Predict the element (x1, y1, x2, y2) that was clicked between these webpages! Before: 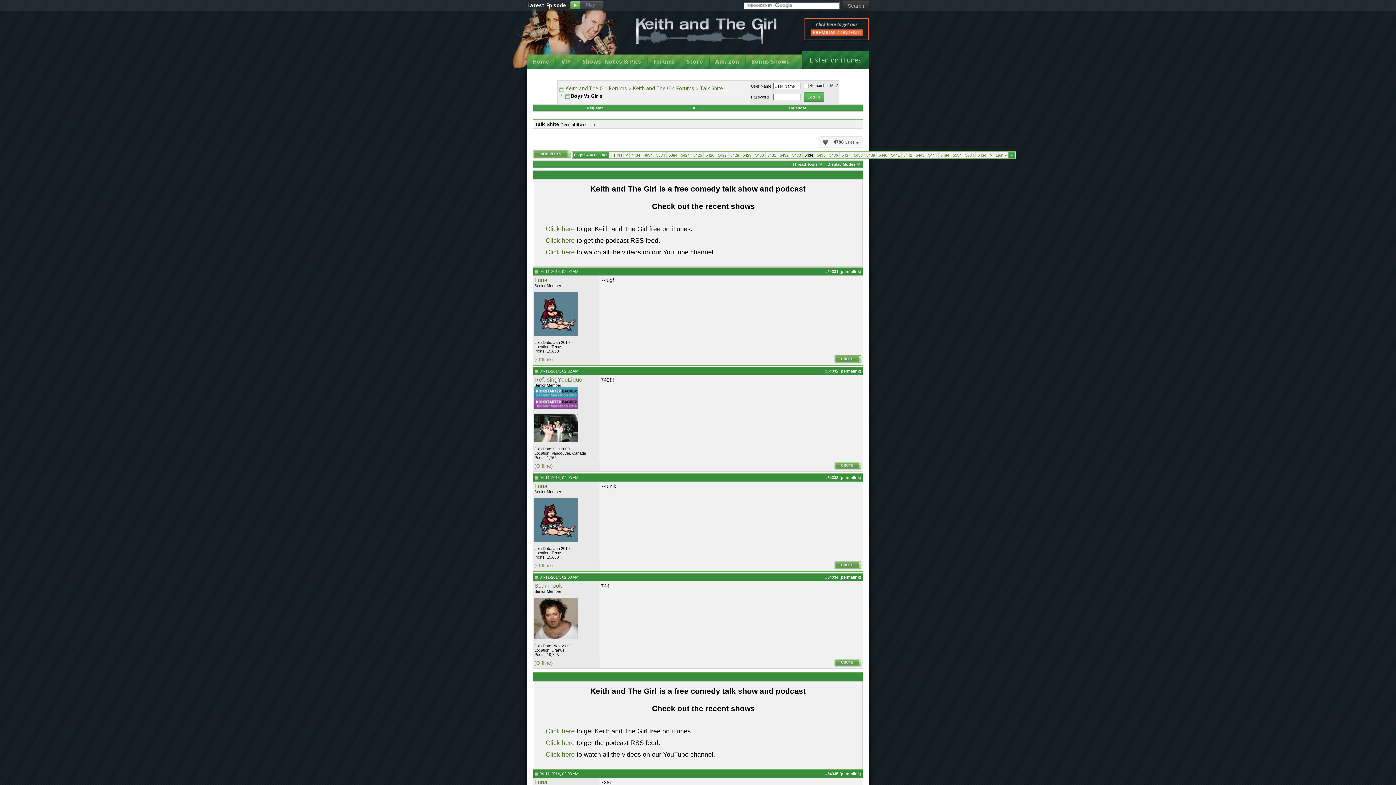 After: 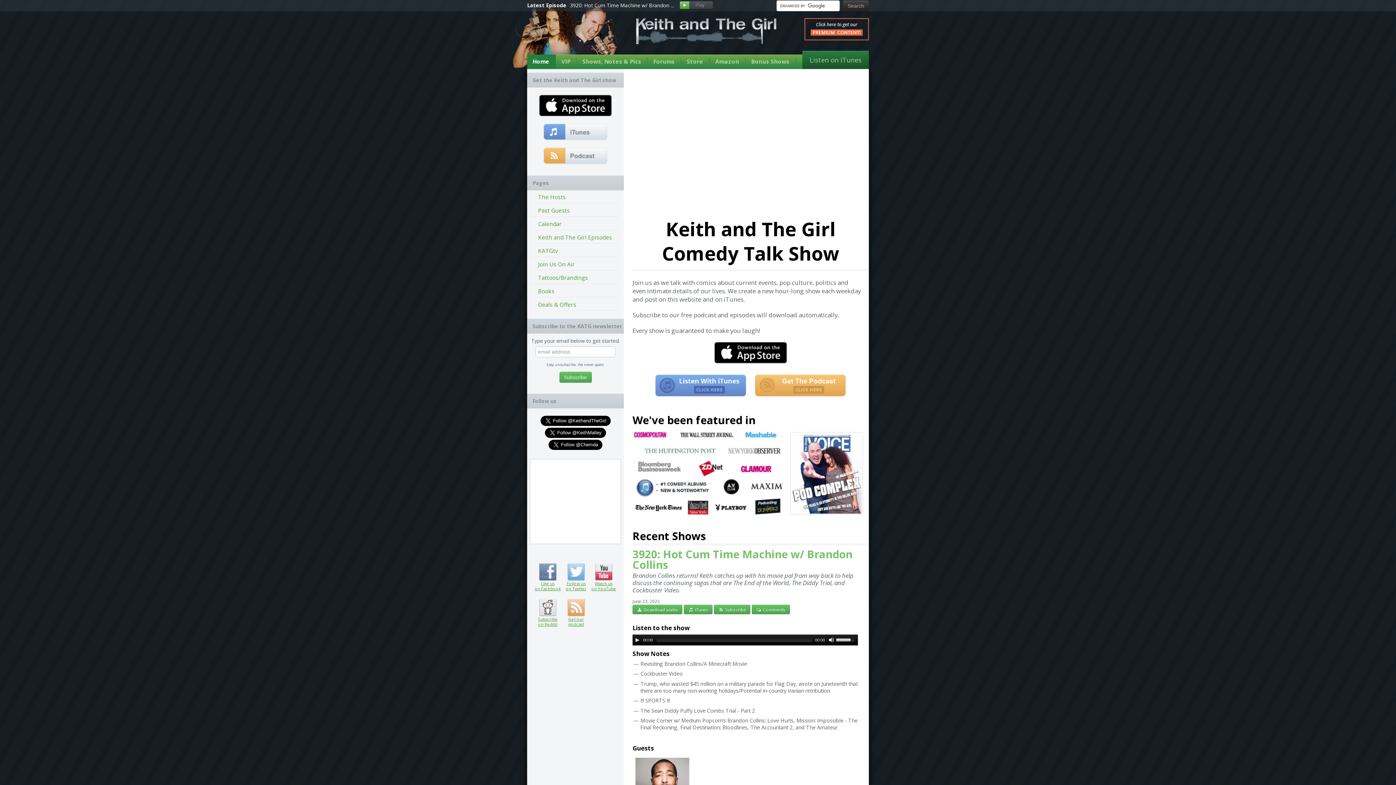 Action: label: Keith Malley and Chemda bbox: (512, 0, 626, 73)